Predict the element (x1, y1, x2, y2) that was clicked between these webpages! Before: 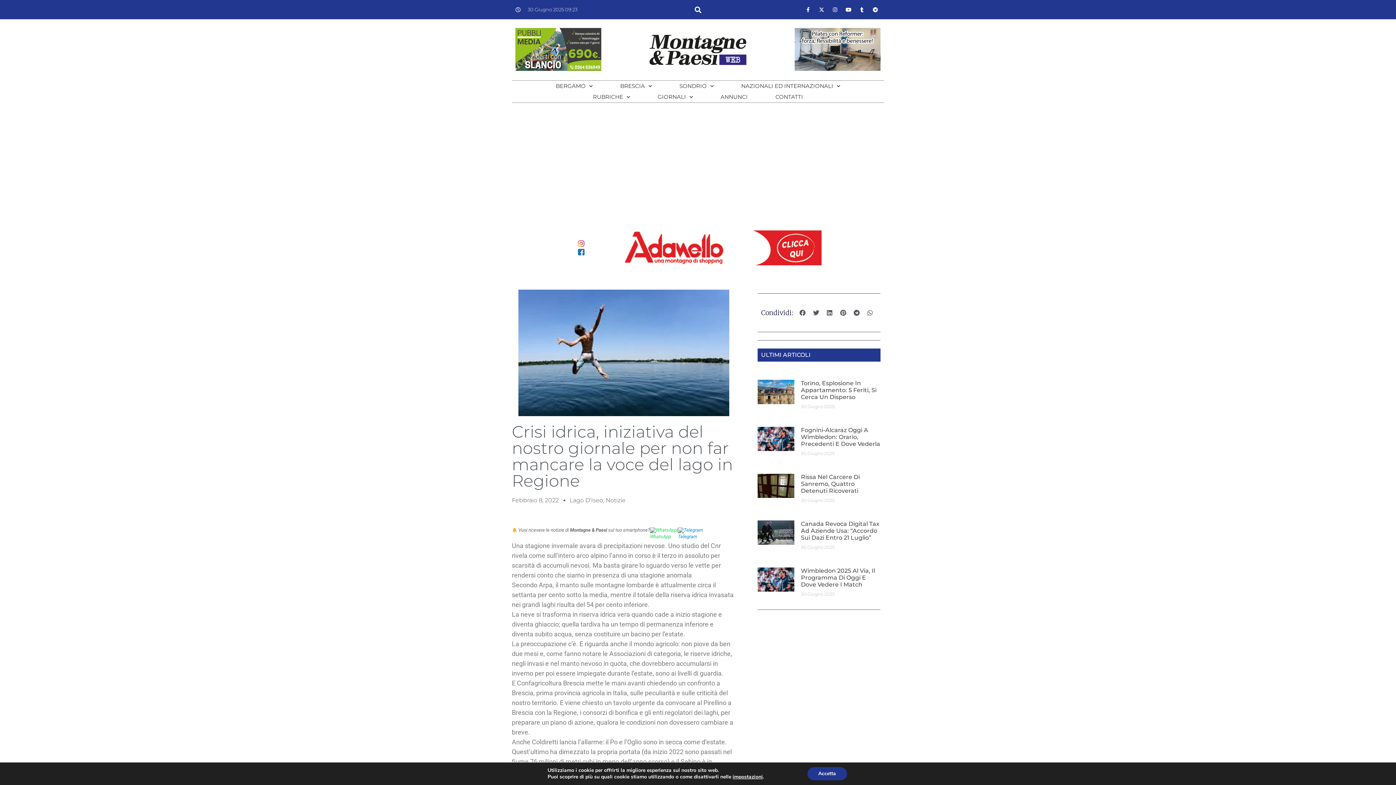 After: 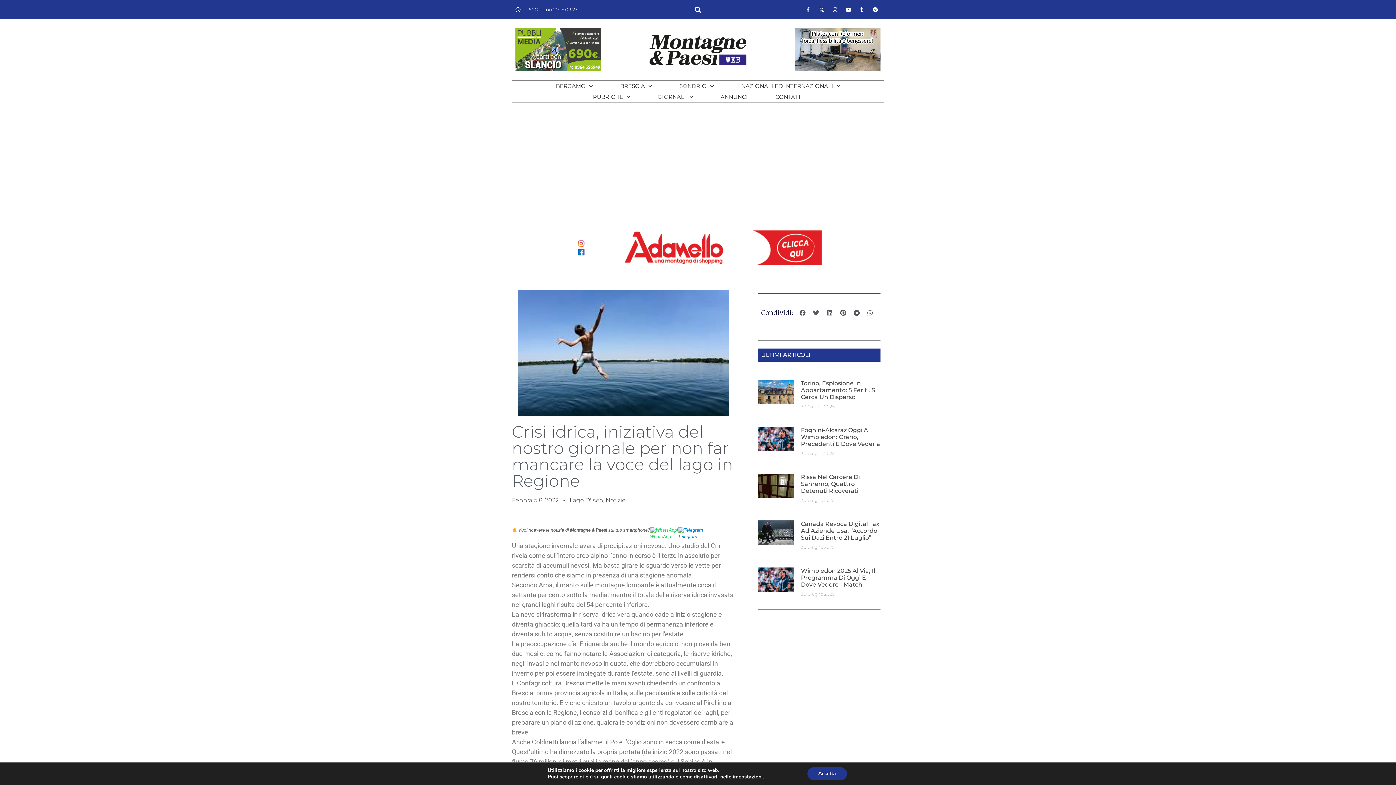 Action: bbox: (803, 4, 813, 14) label: Facebook-f